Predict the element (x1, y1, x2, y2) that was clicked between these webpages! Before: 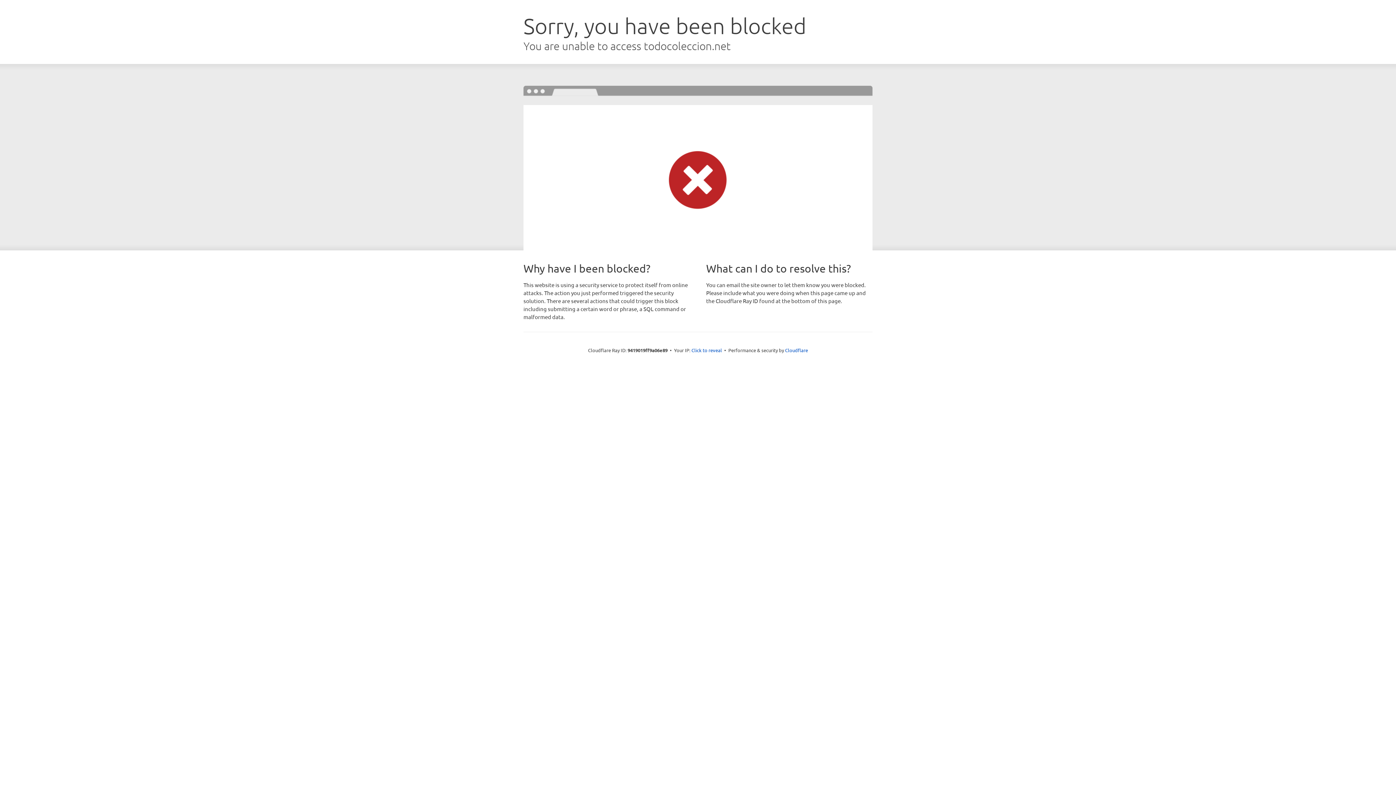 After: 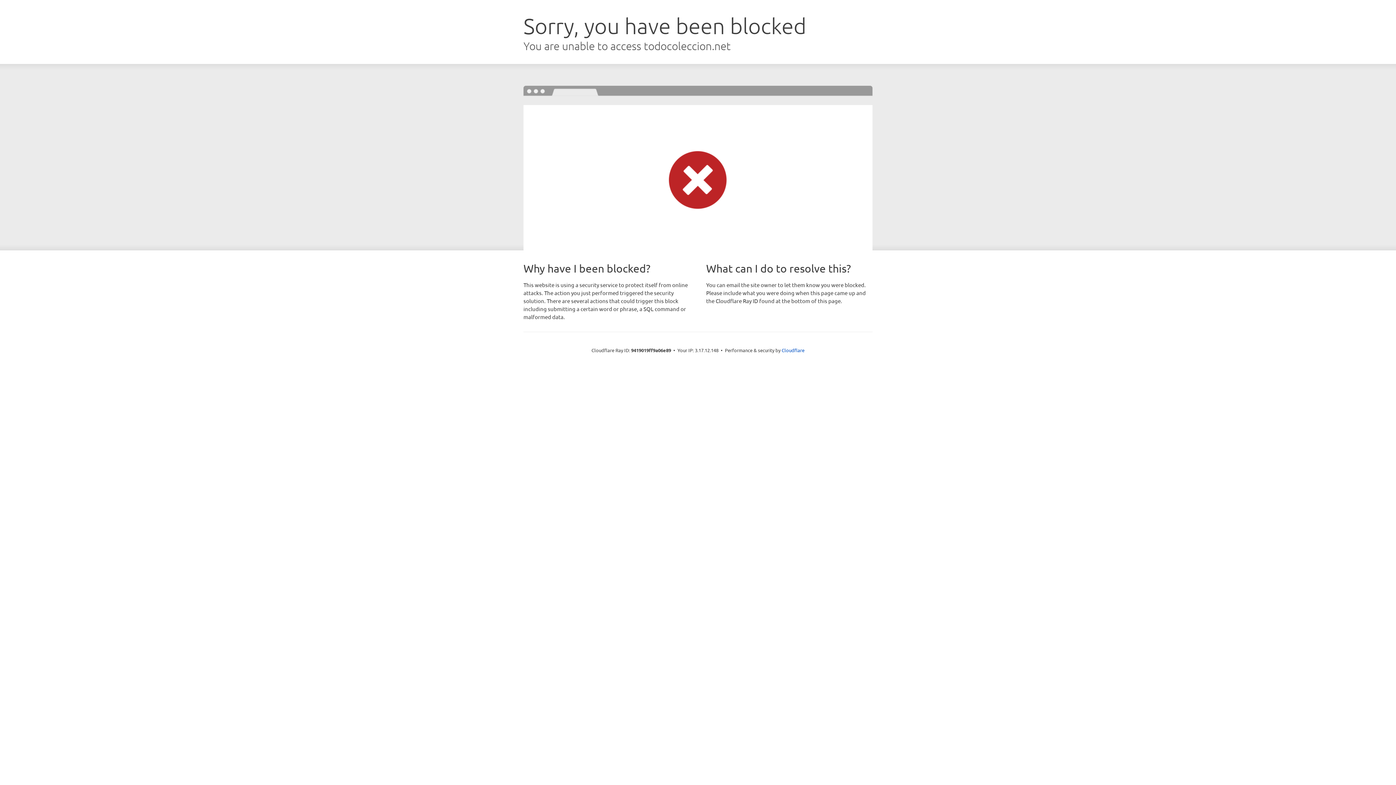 Action: label: Click to reveal bbox: (691, 346, 722, 353)